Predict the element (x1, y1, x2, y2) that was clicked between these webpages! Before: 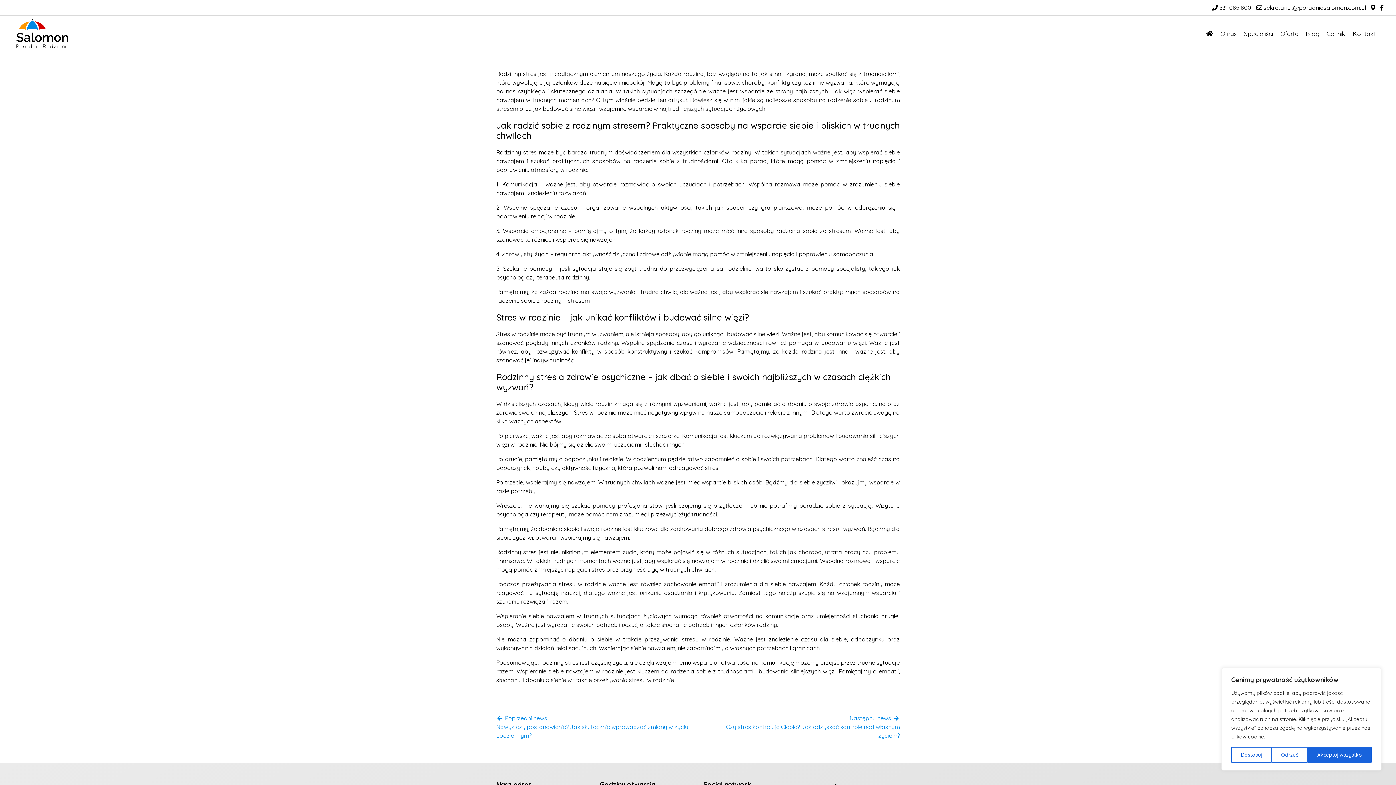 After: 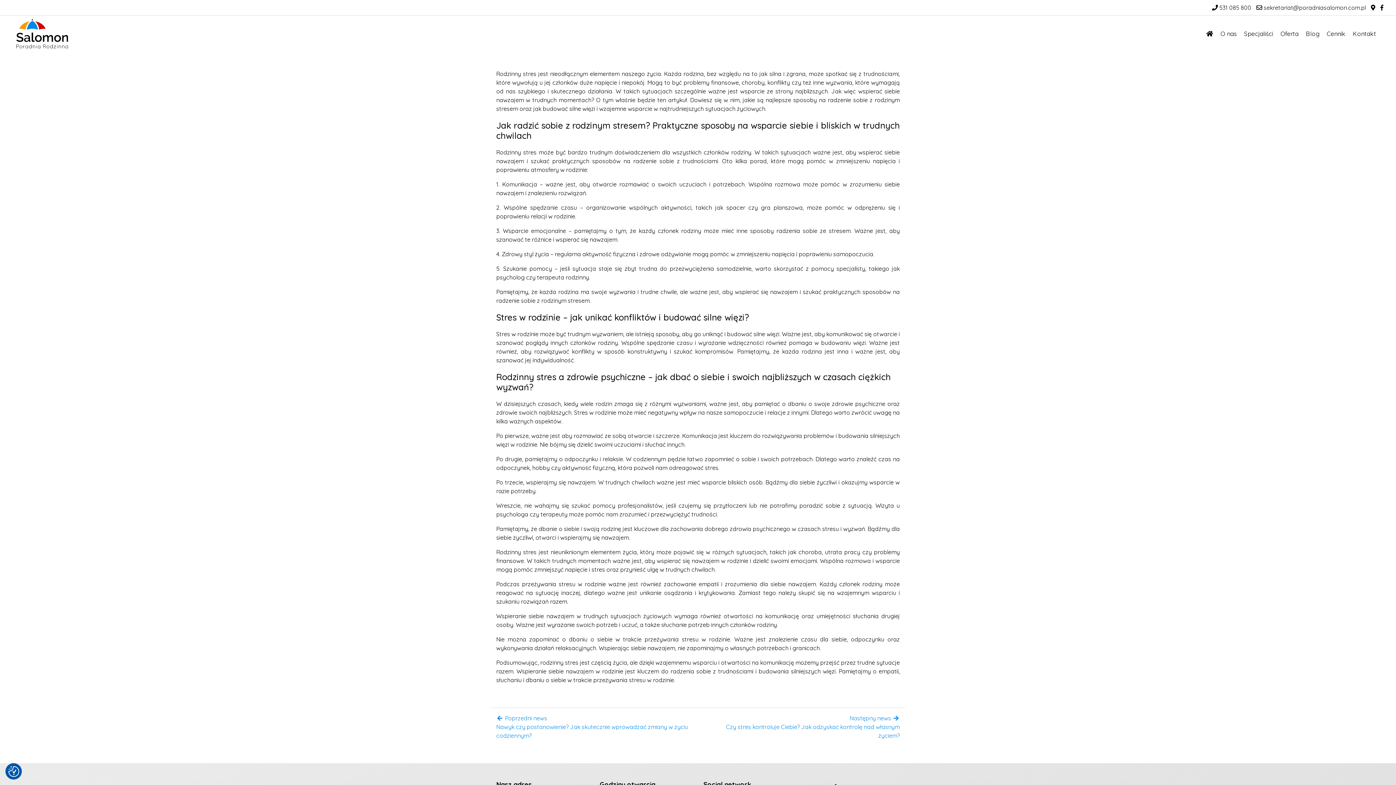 Action: bbox: (1308, 747, 1372, 763) label: Akceptuj wszystko